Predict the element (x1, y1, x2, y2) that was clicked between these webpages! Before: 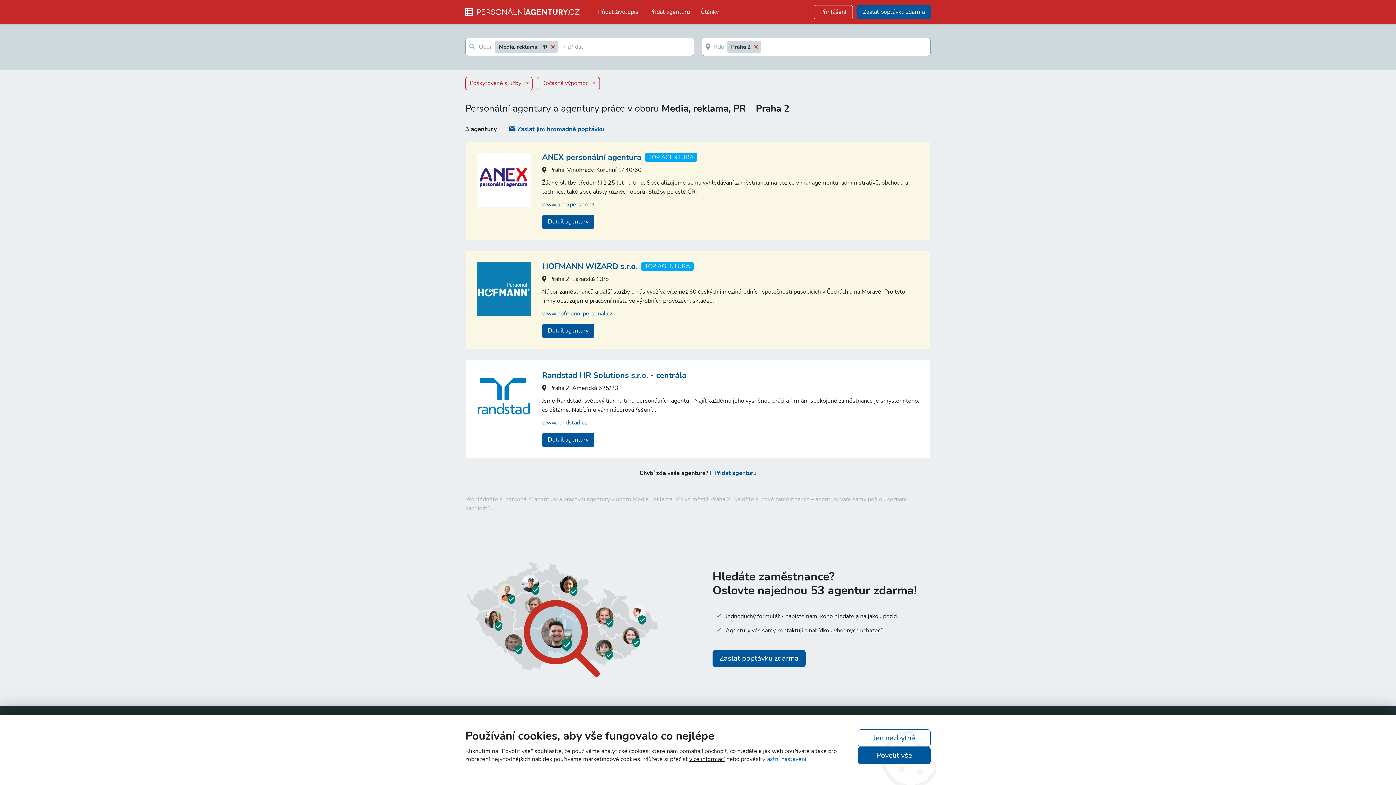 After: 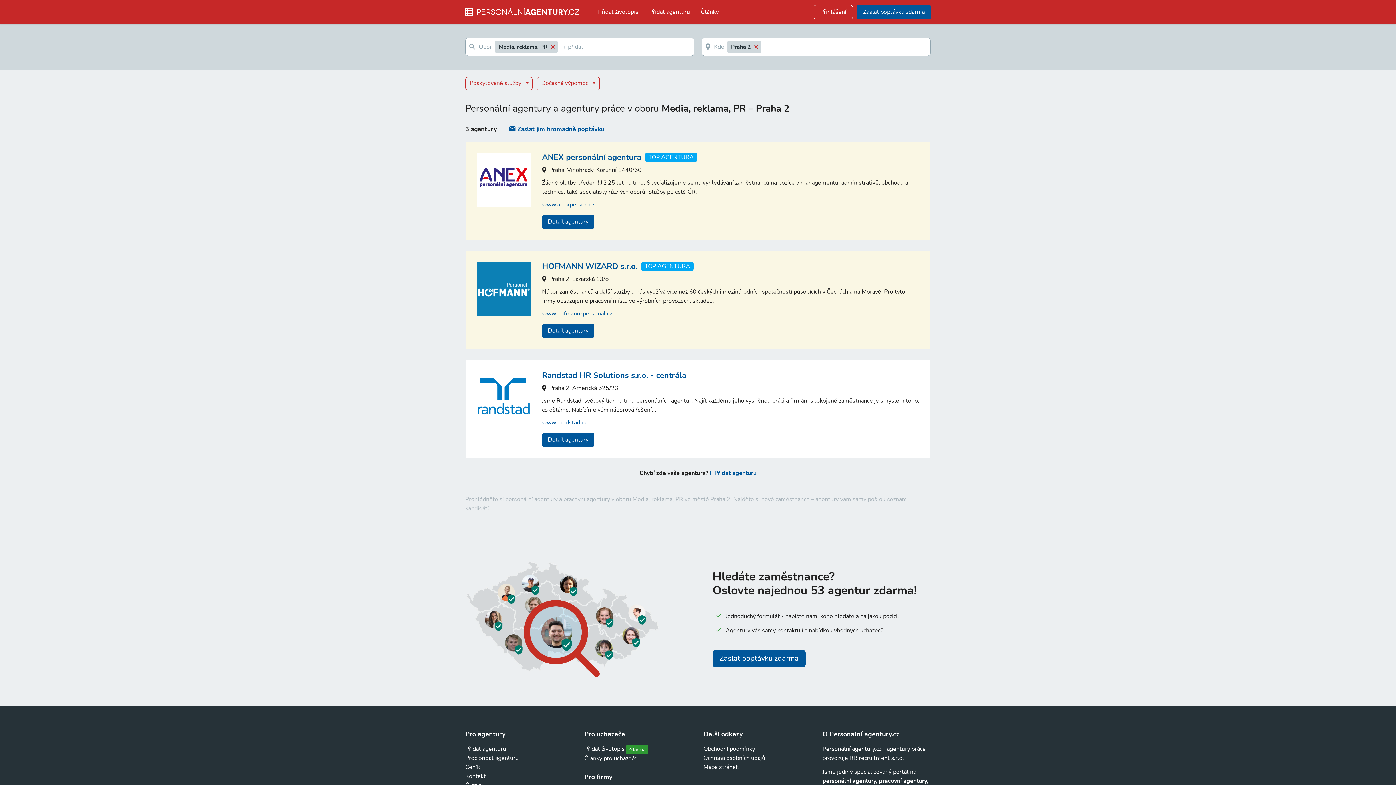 Action: label: Jen nezbytné bbox: (858, 729, 930, 747)